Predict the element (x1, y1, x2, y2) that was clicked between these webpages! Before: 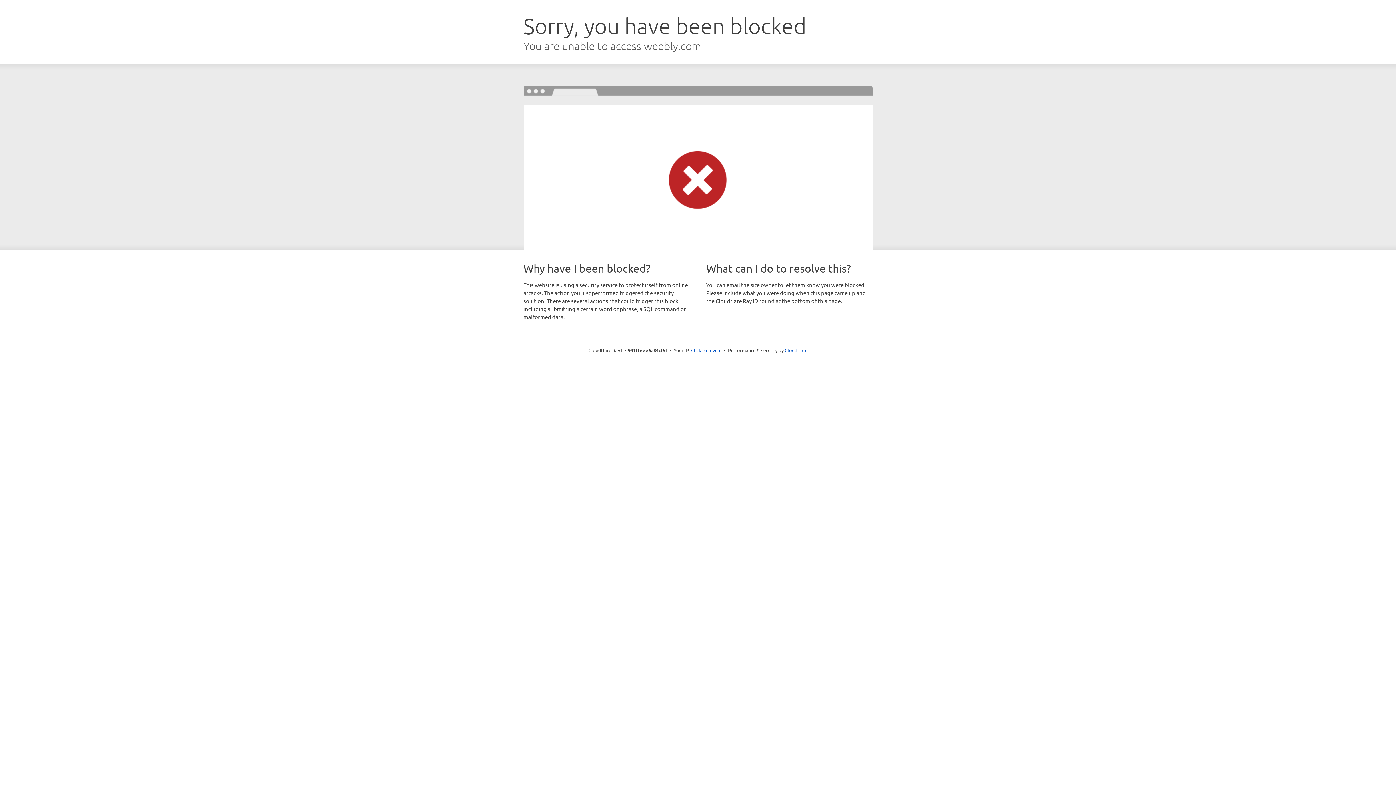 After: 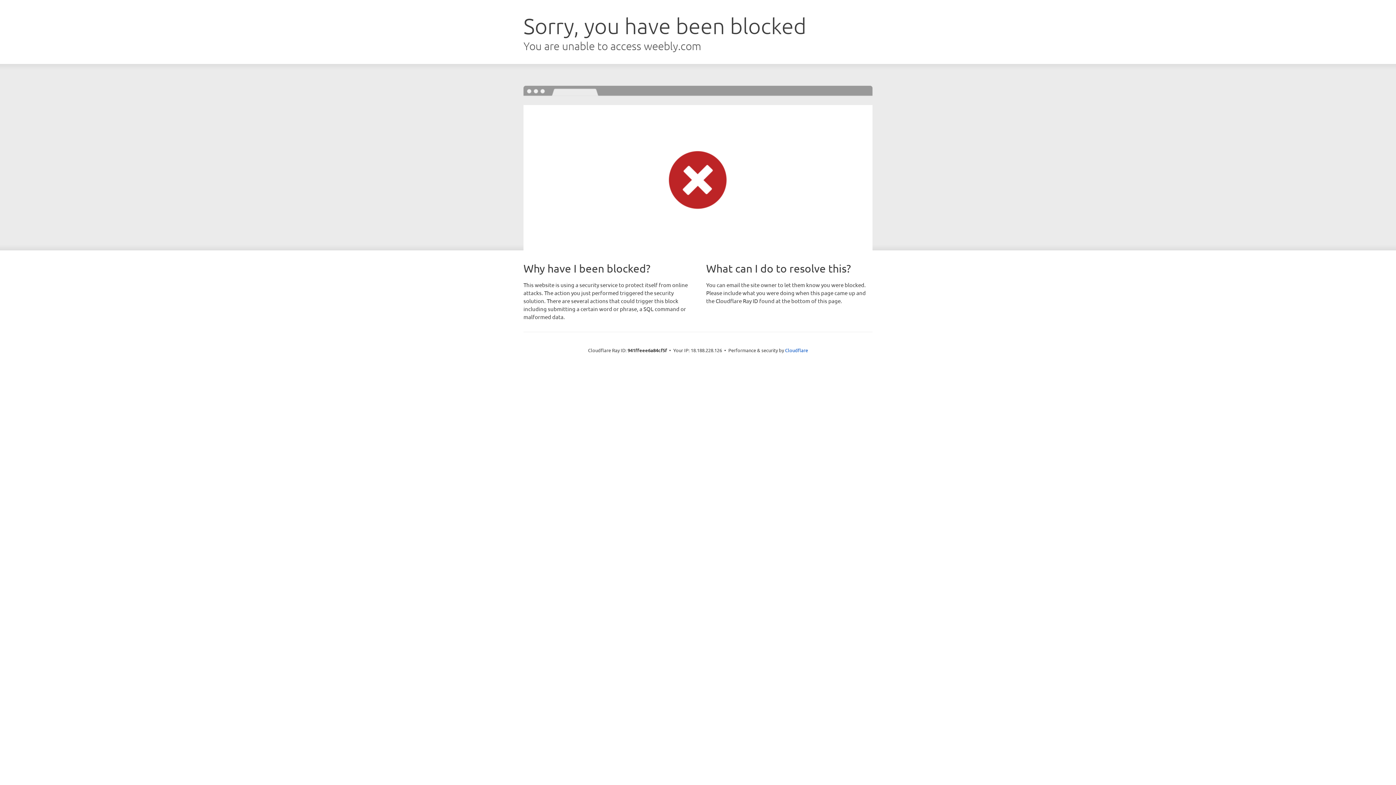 Action: label: Click to reveal bbox: (691, 346, 721, 353)